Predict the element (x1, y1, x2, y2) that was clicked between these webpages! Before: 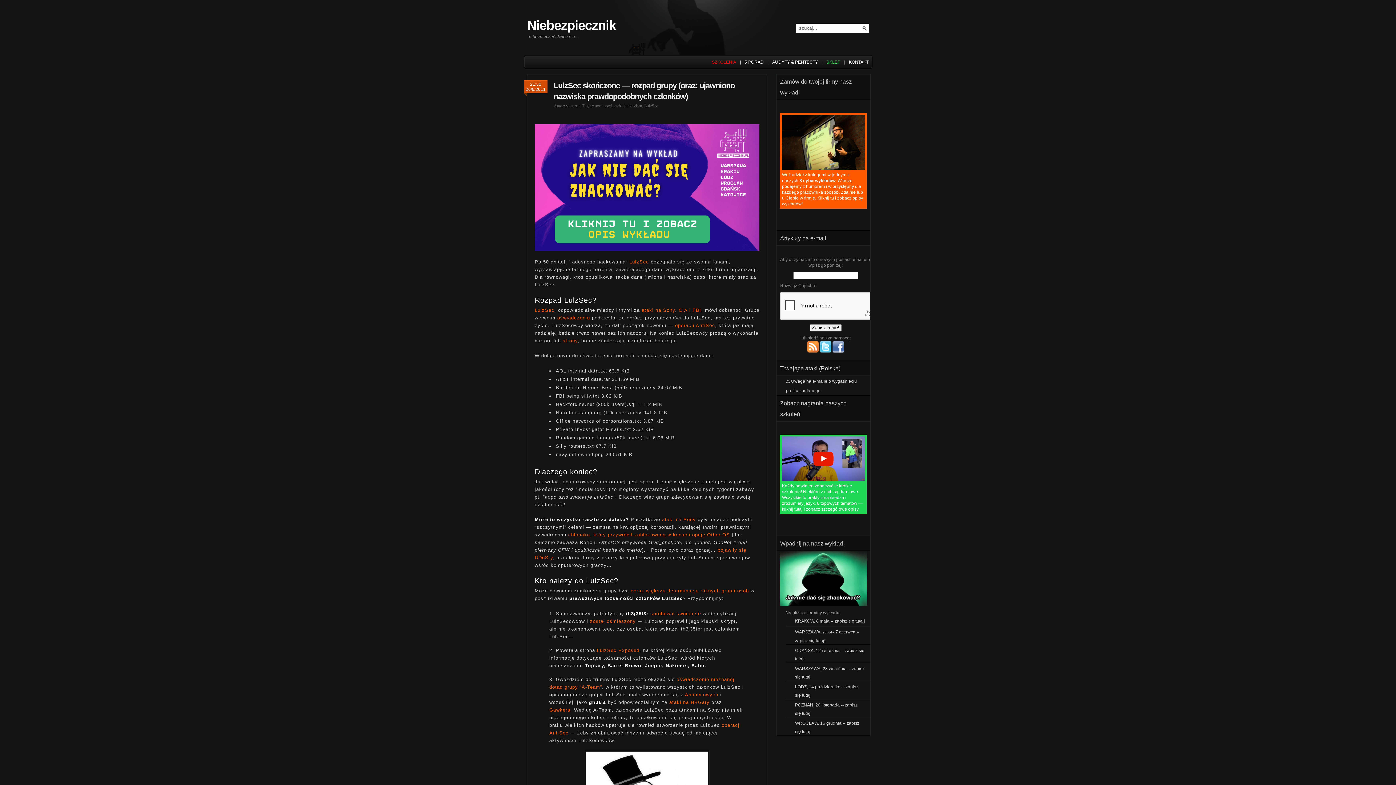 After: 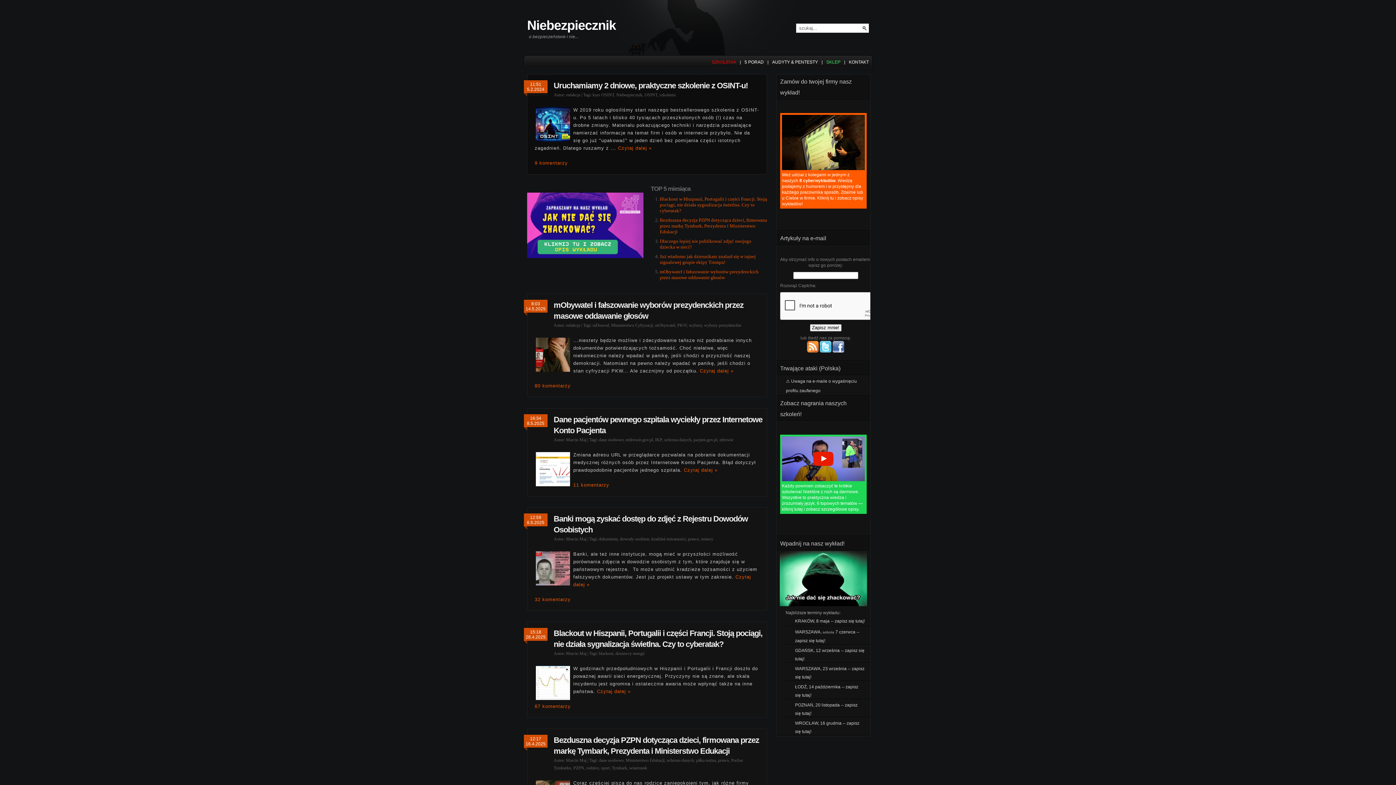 Action: label: Niebezpiecznik bbox: (527, 16, 616, 34)